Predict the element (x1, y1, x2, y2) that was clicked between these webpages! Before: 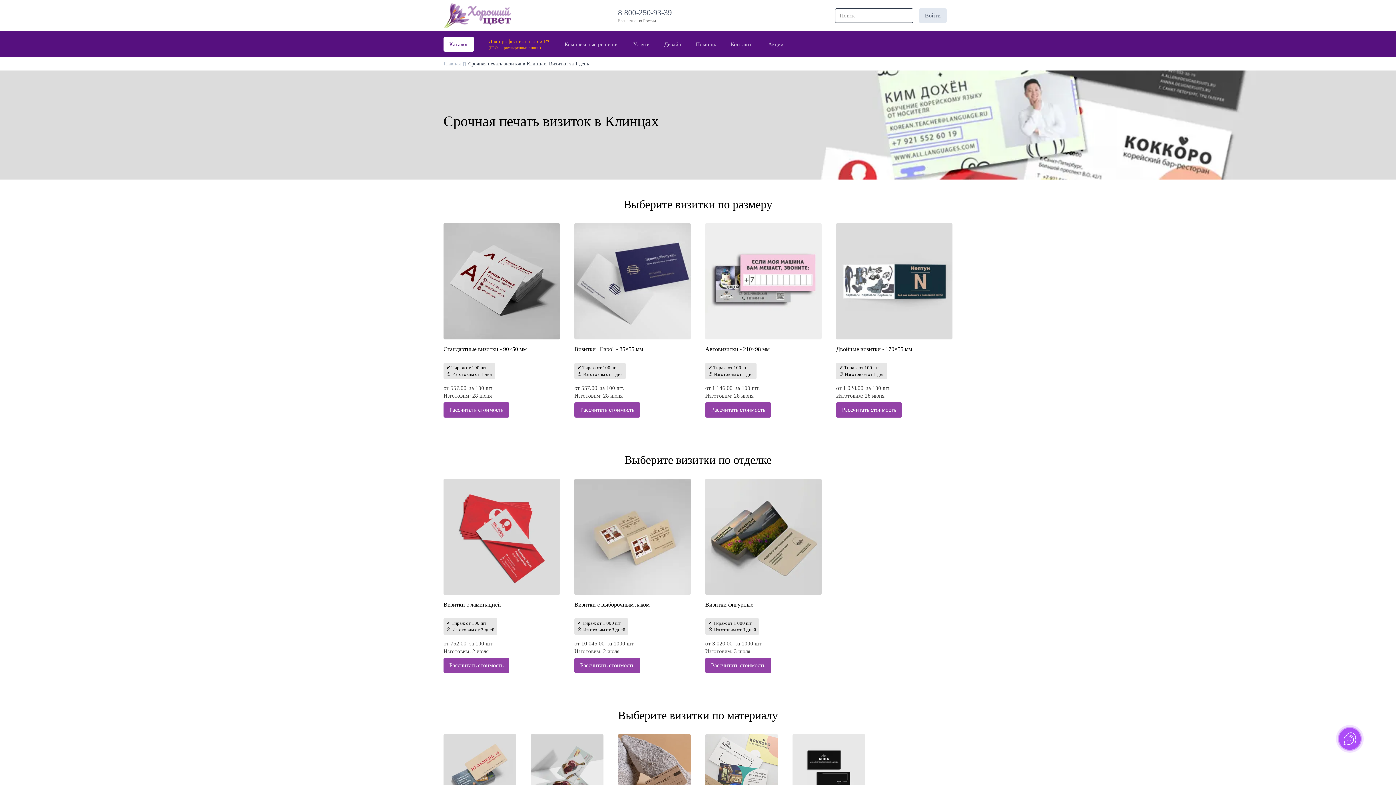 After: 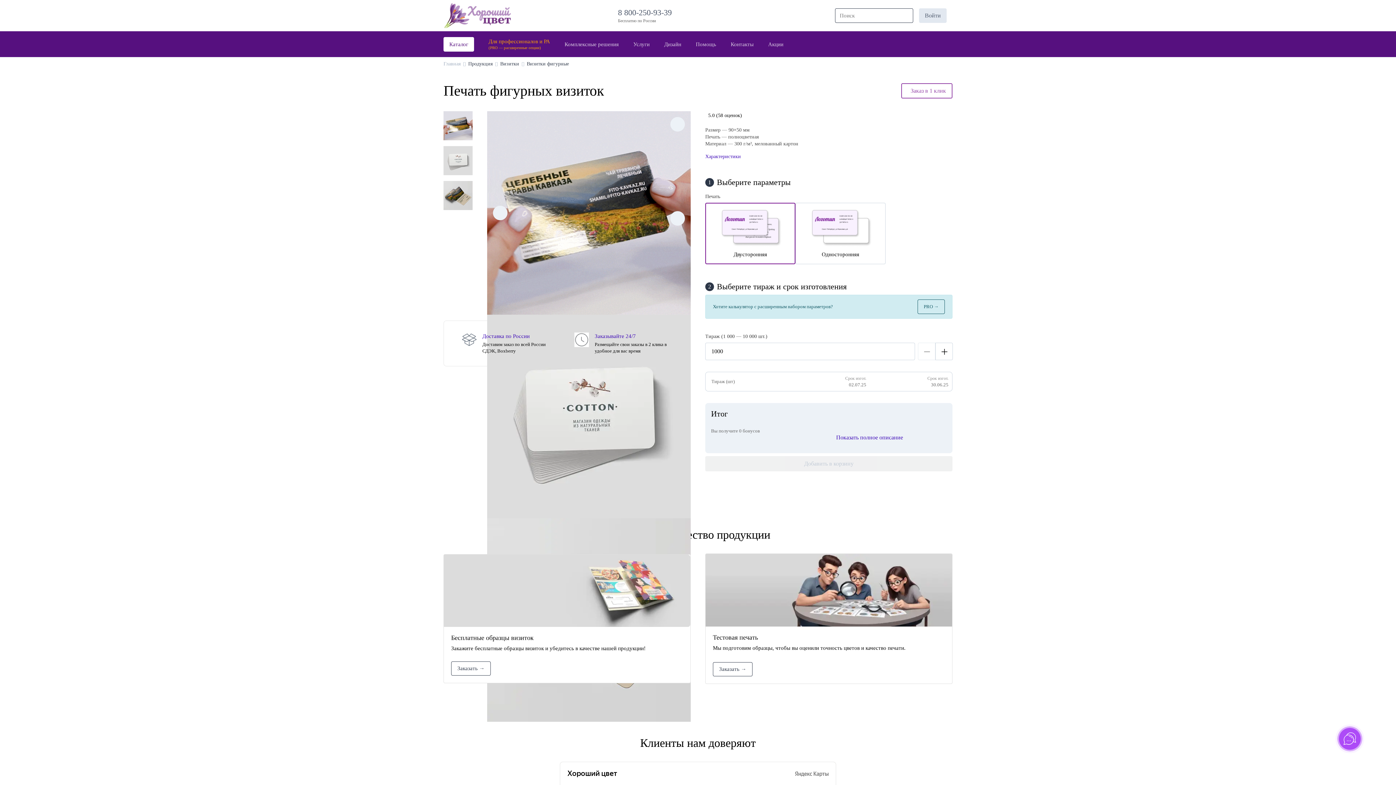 Action: bbox: (705, 478, 821, 595)